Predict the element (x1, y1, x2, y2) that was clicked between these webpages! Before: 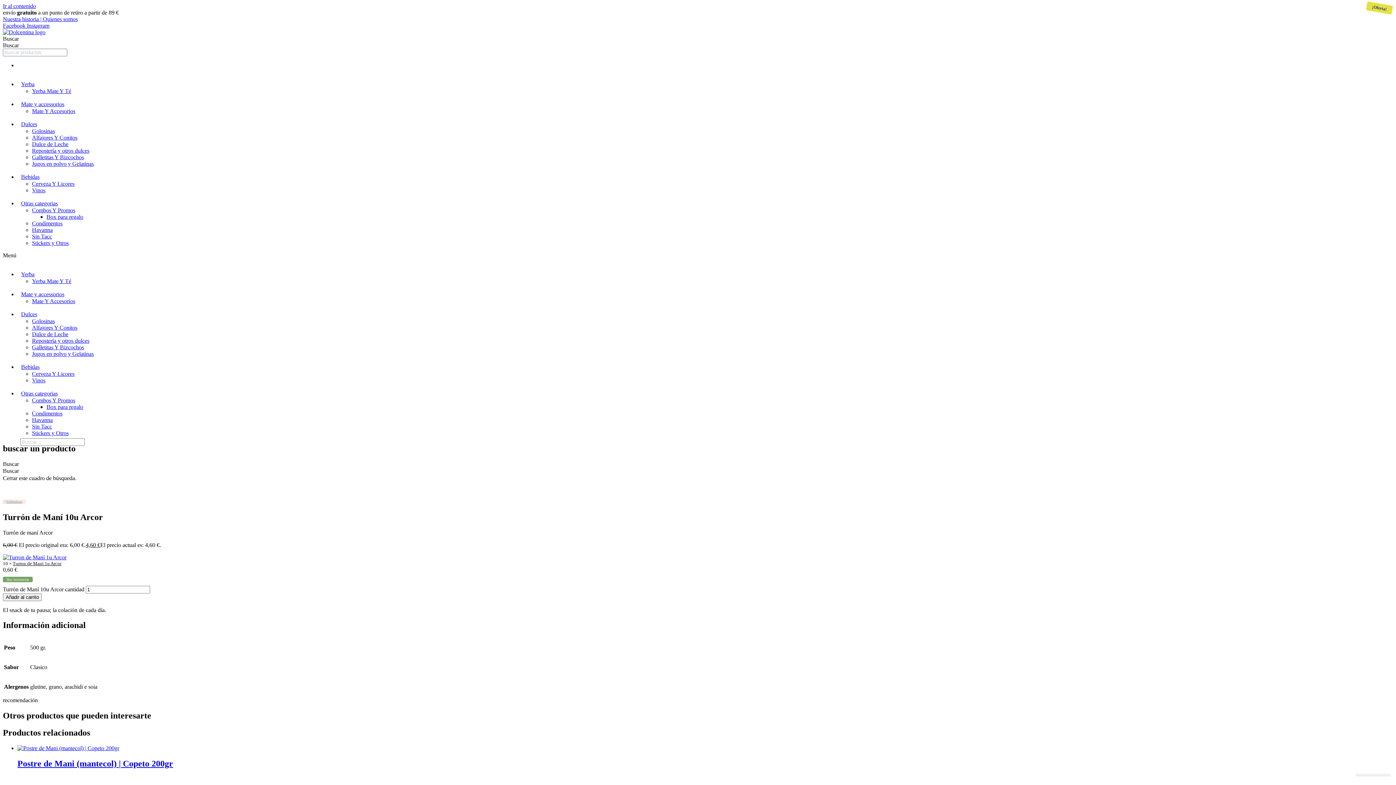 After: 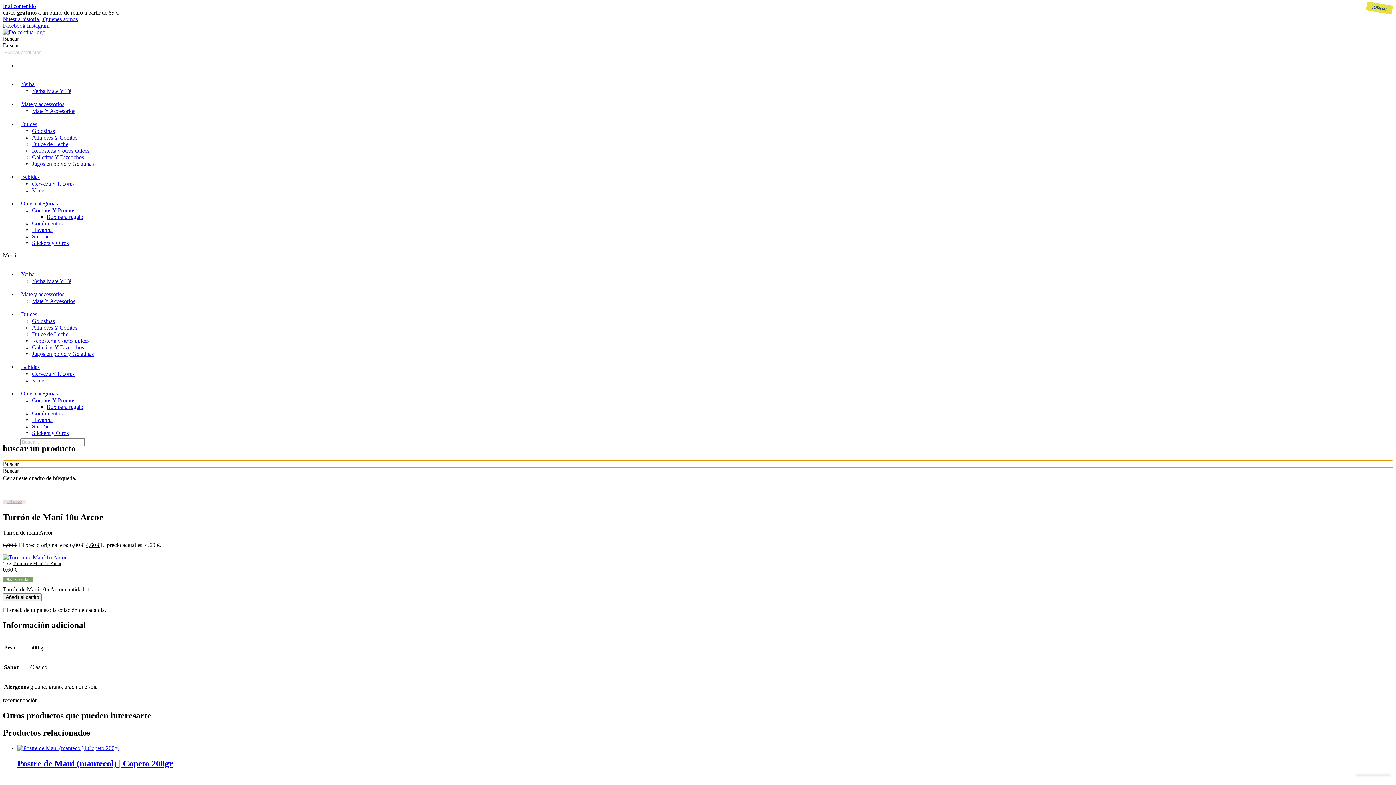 Action: bbox: (2, 461, 1393, 467) label: Buscar